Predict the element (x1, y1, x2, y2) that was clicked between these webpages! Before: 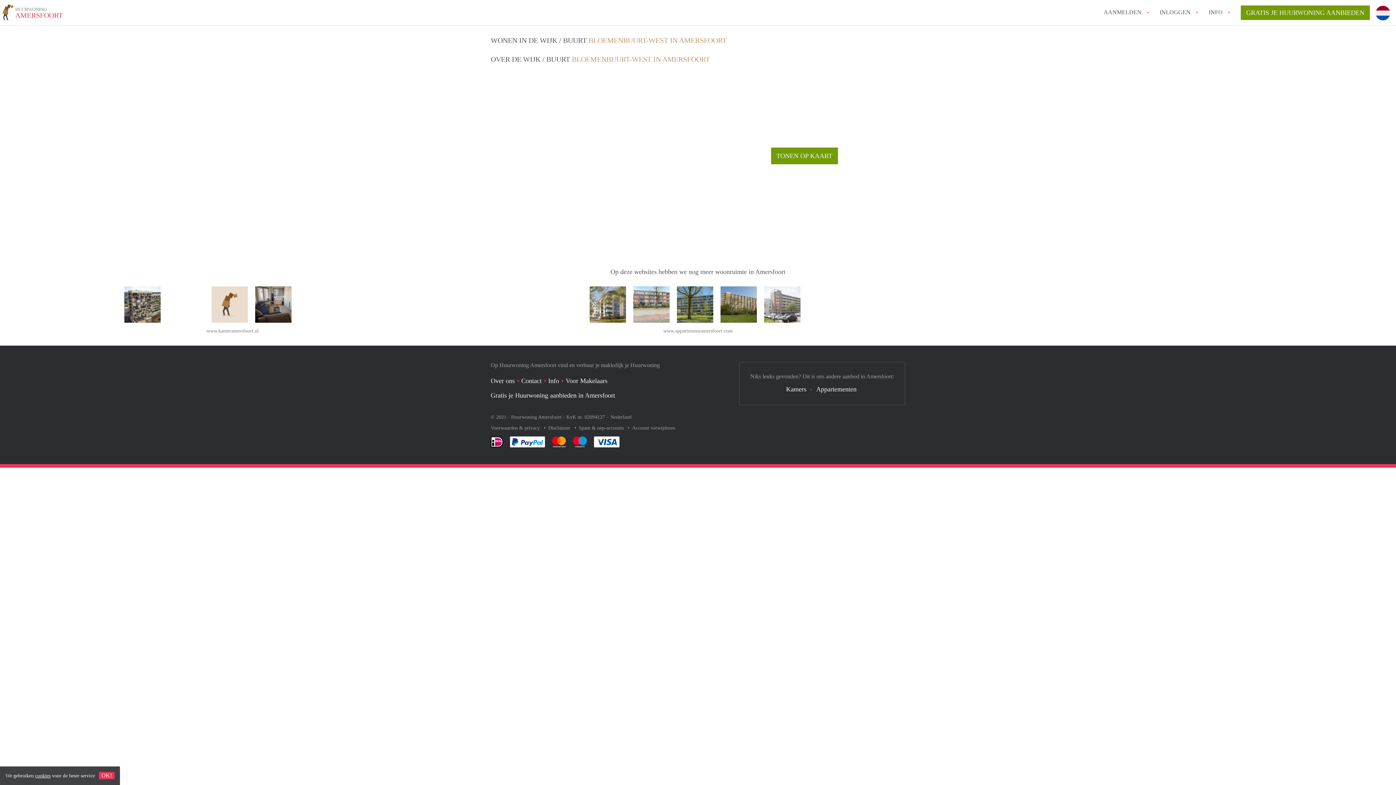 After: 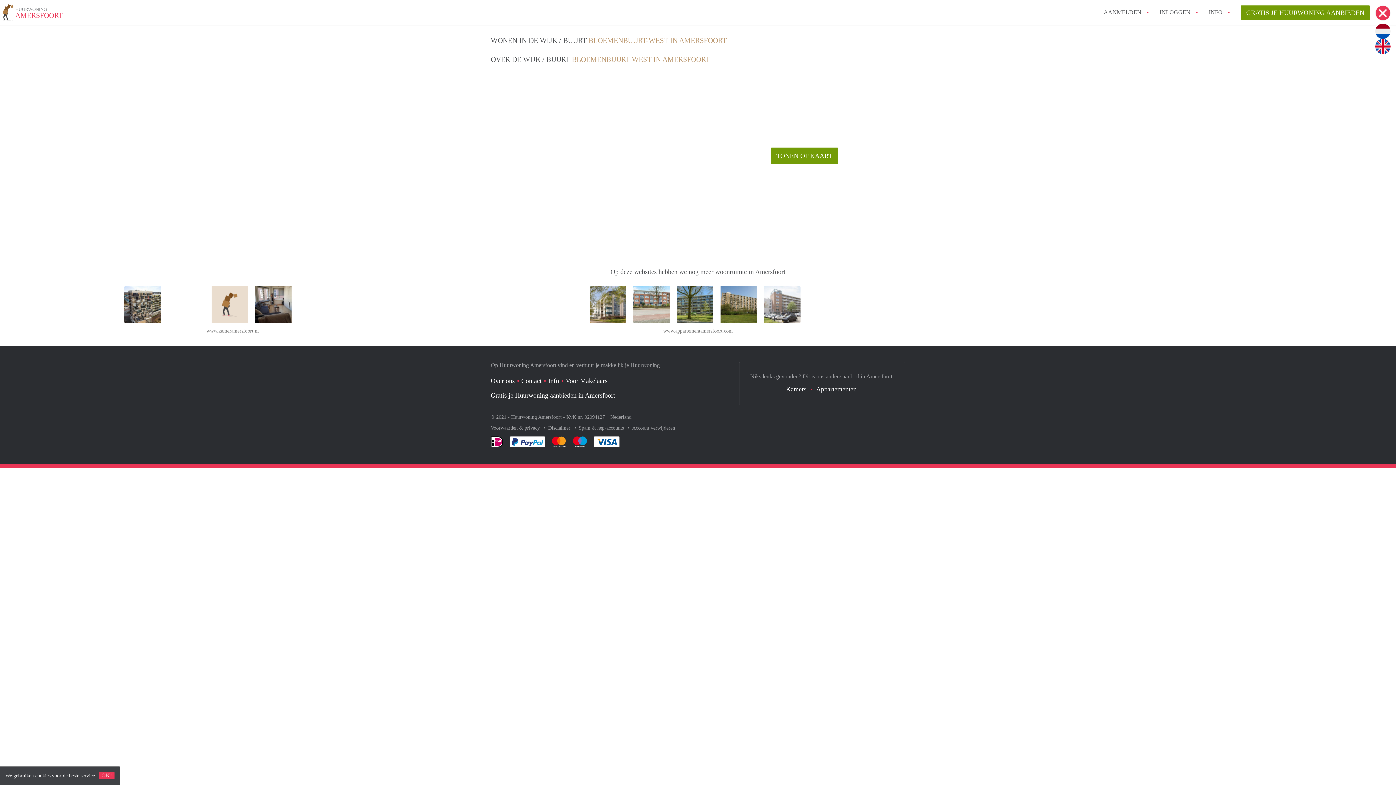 Action: bbox: (1375, 5, 1390, 20)